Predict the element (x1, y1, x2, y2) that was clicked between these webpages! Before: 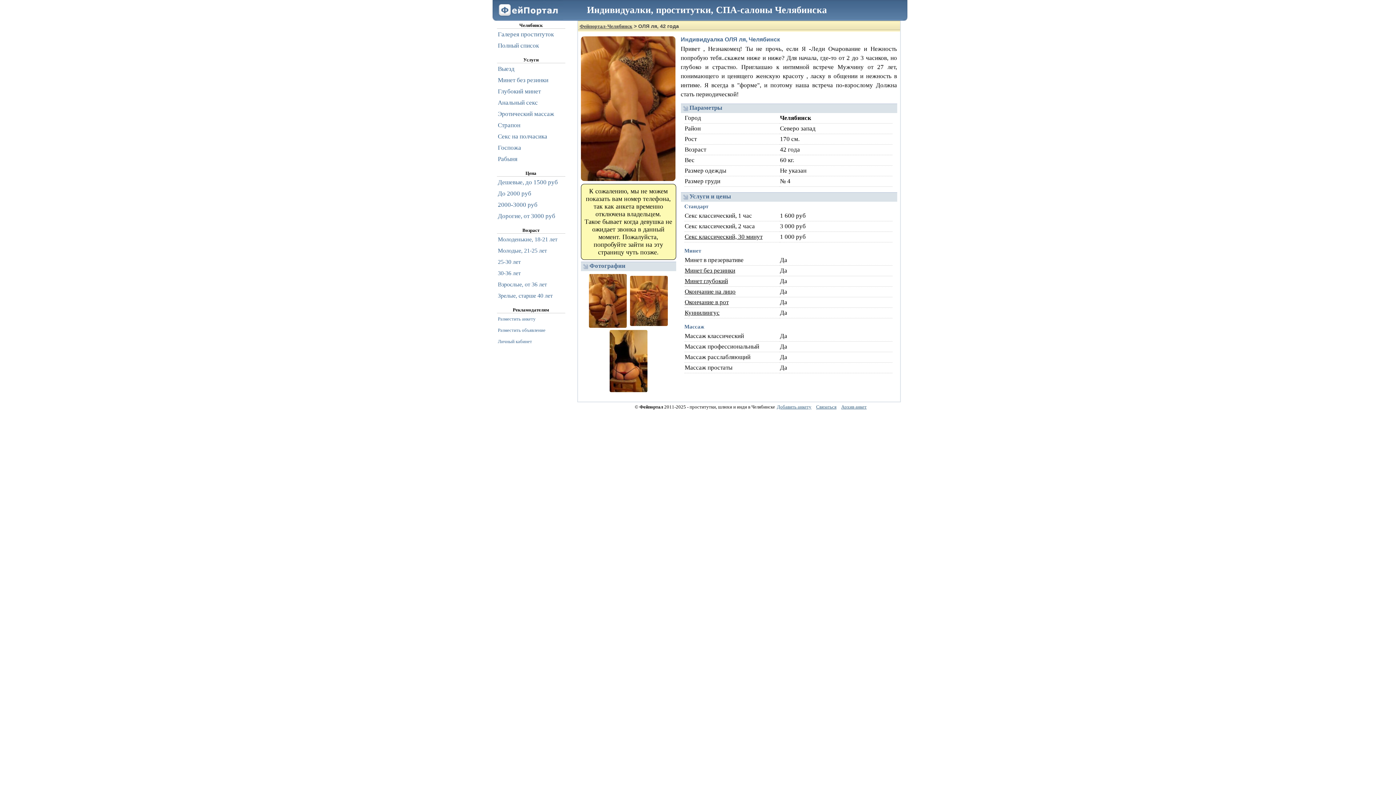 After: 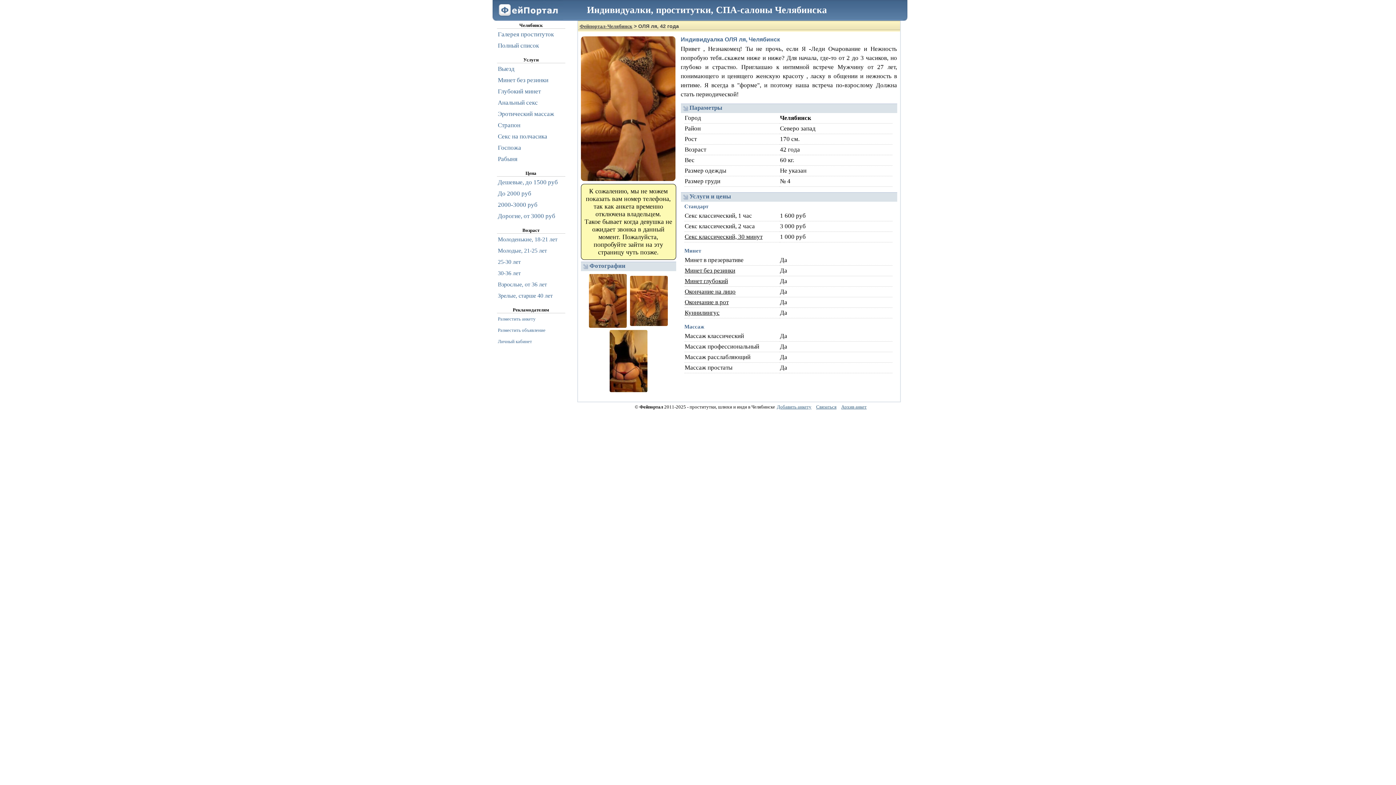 Action: bbox: (684, 309, 719, 316) label: Куннилингус